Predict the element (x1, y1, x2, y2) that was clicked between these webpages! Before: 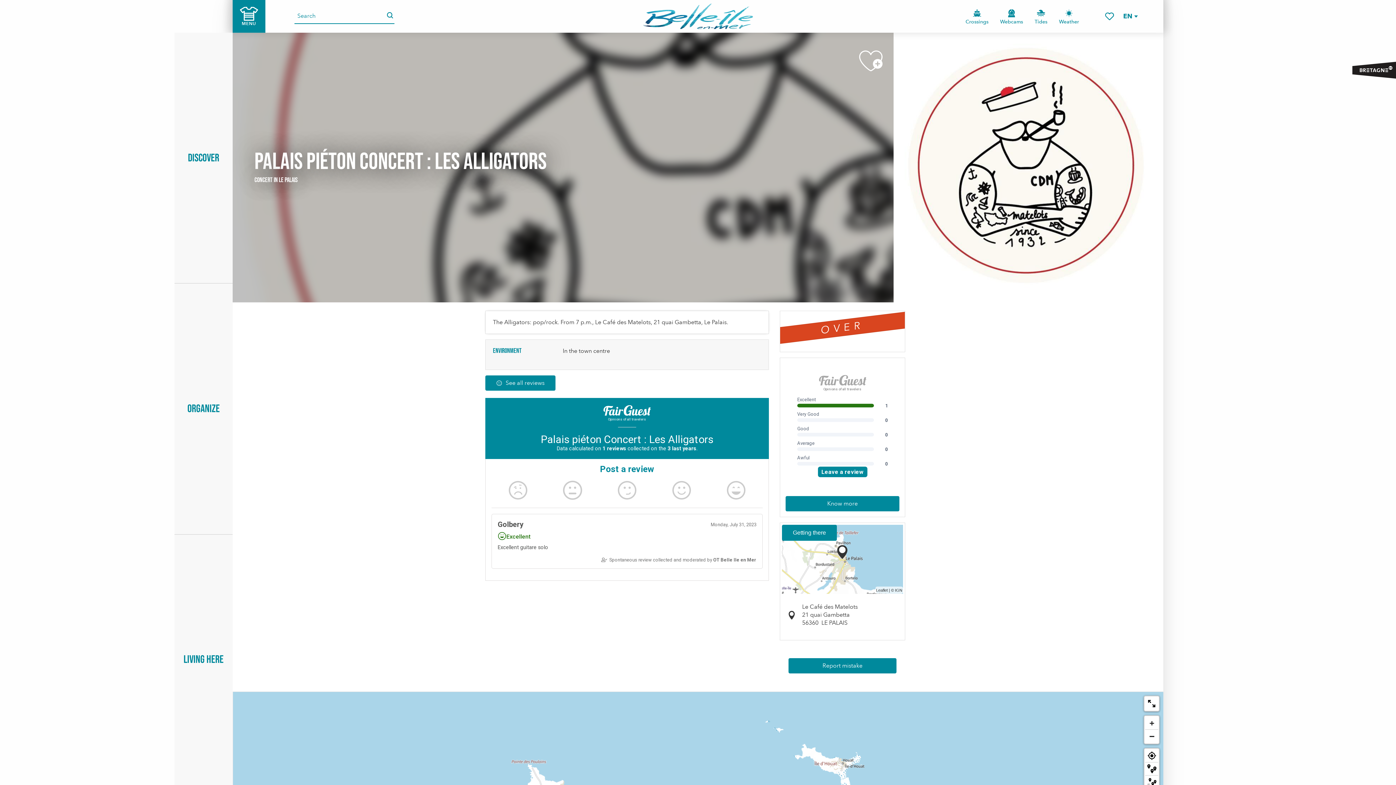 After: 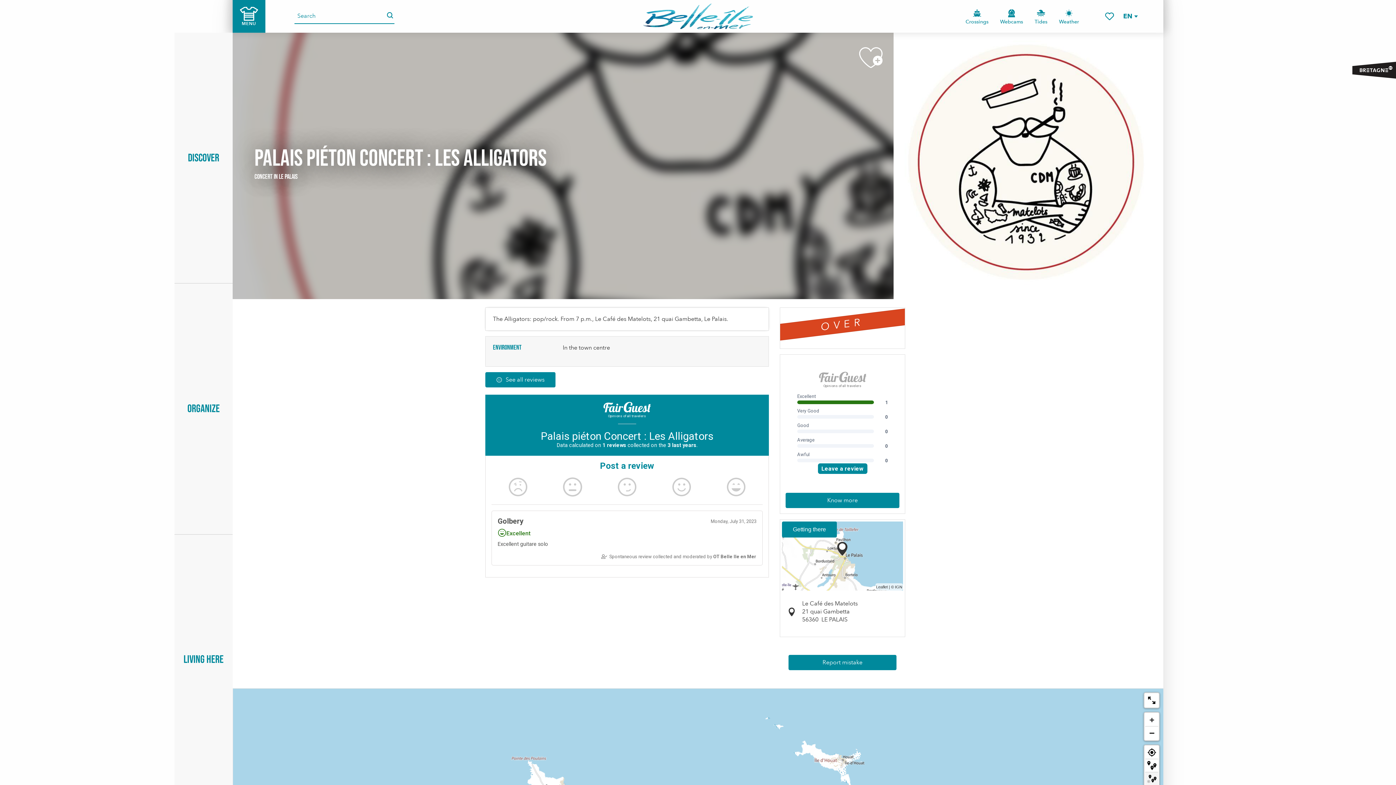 Action: bbox: (1145, 775, 1158, 789)